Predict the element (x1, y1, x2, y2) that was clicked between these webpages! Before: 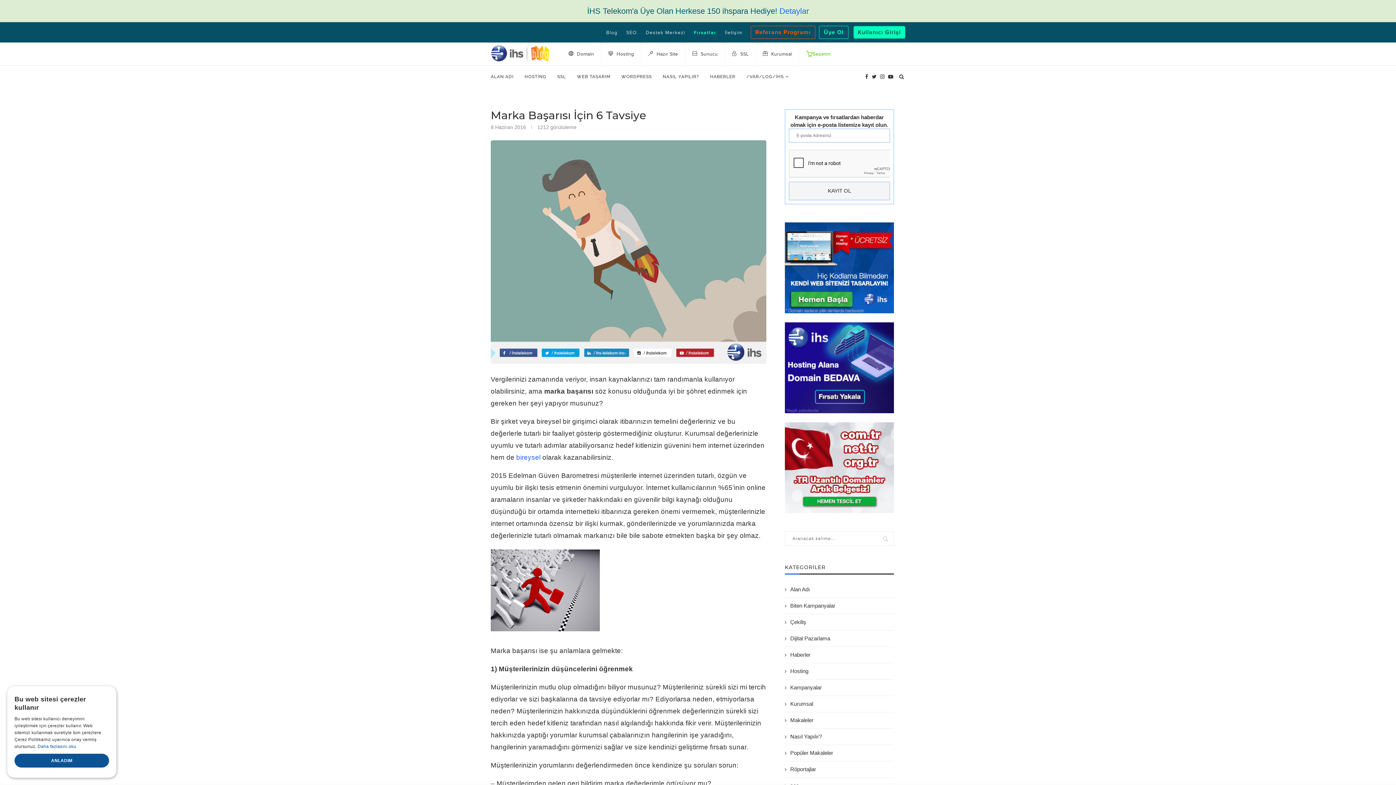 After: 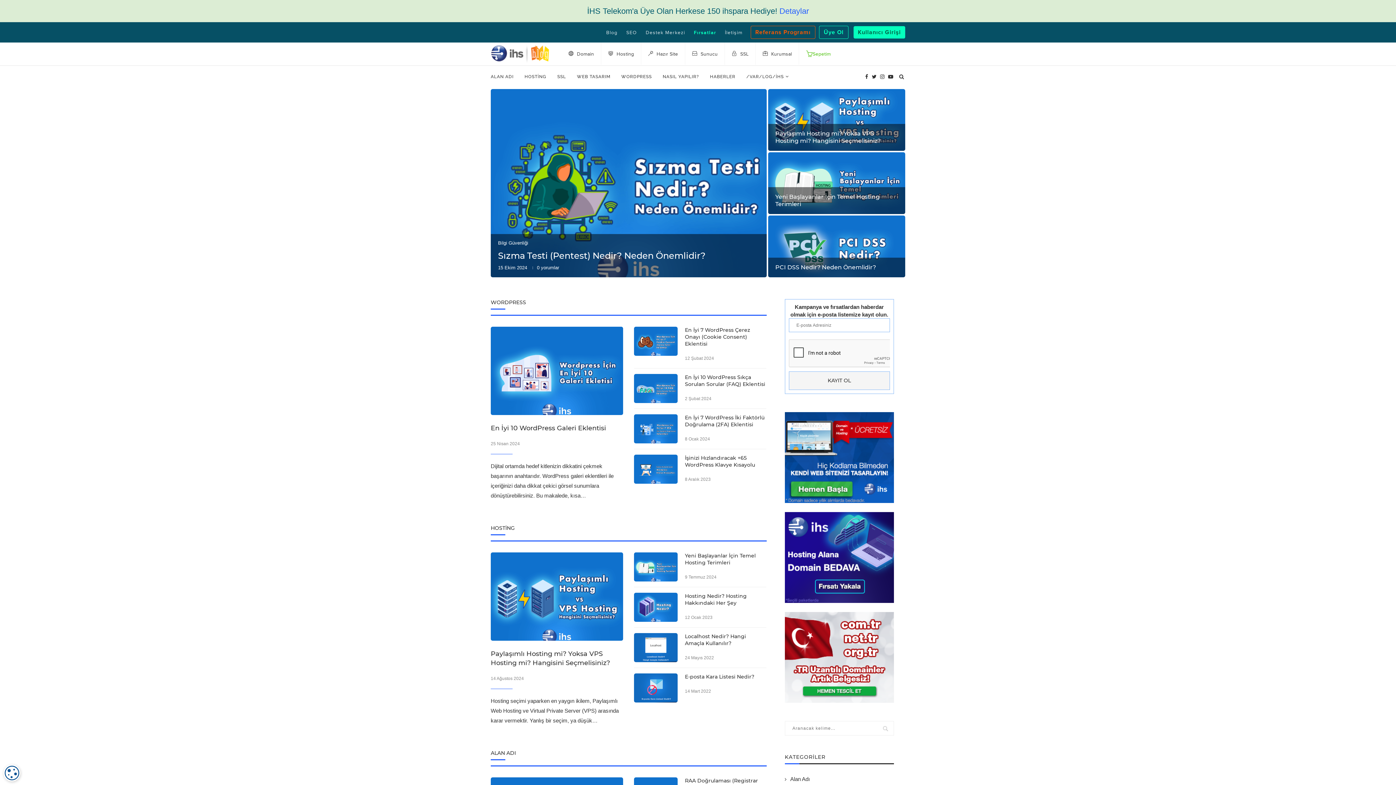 Action: bbox: (606, 29, 617, 35) label: Blog